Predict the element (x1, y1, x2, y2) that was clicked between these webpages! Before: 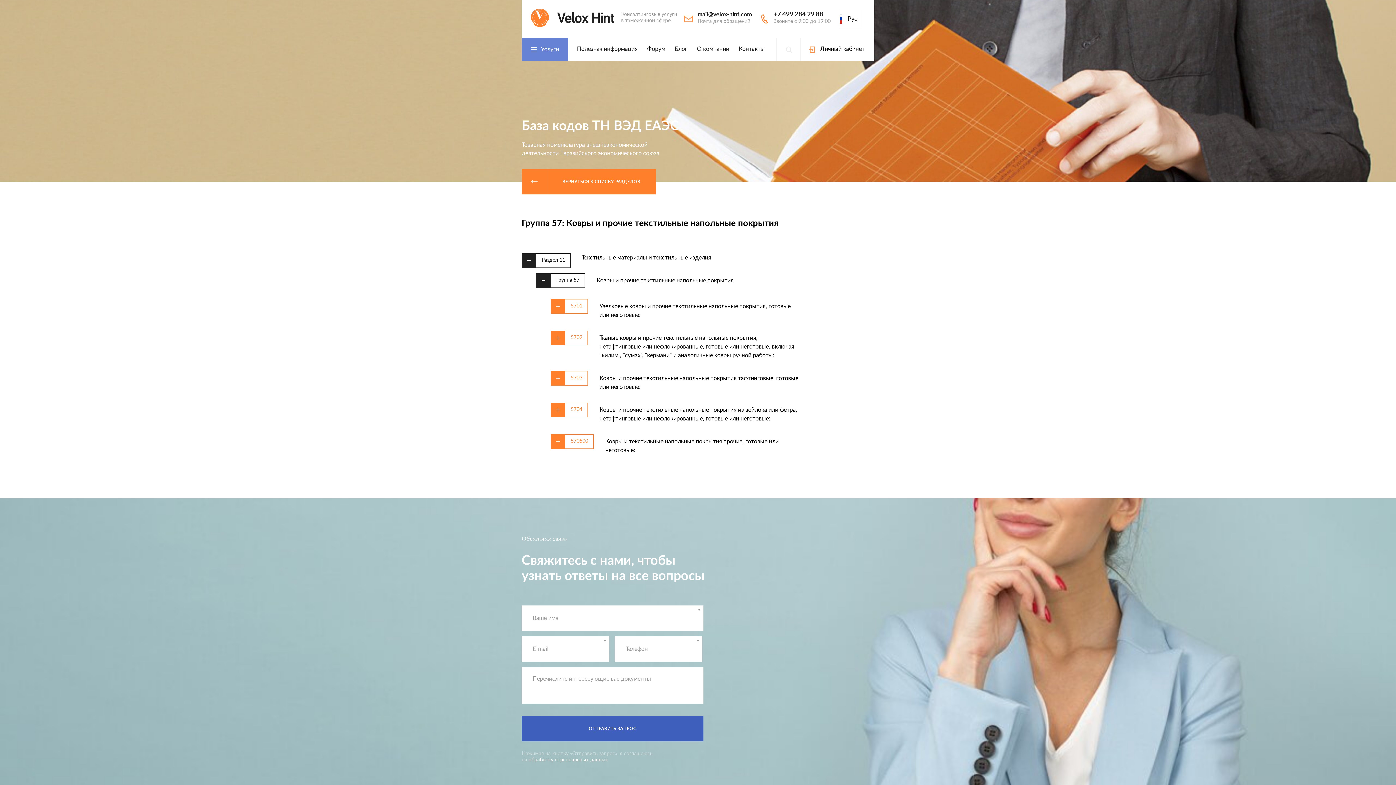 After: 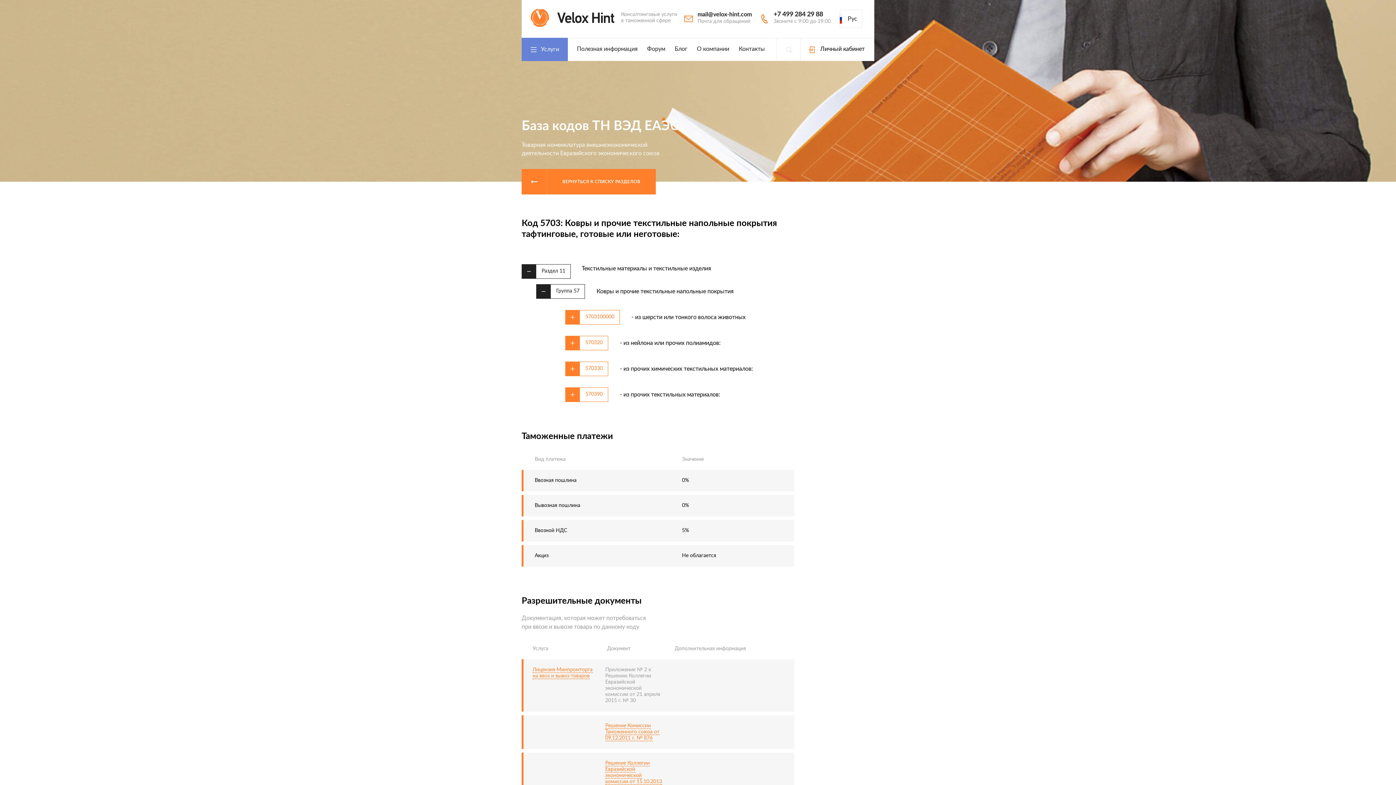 Action: label: 5703 bbox: (550, 371, 588, 385)